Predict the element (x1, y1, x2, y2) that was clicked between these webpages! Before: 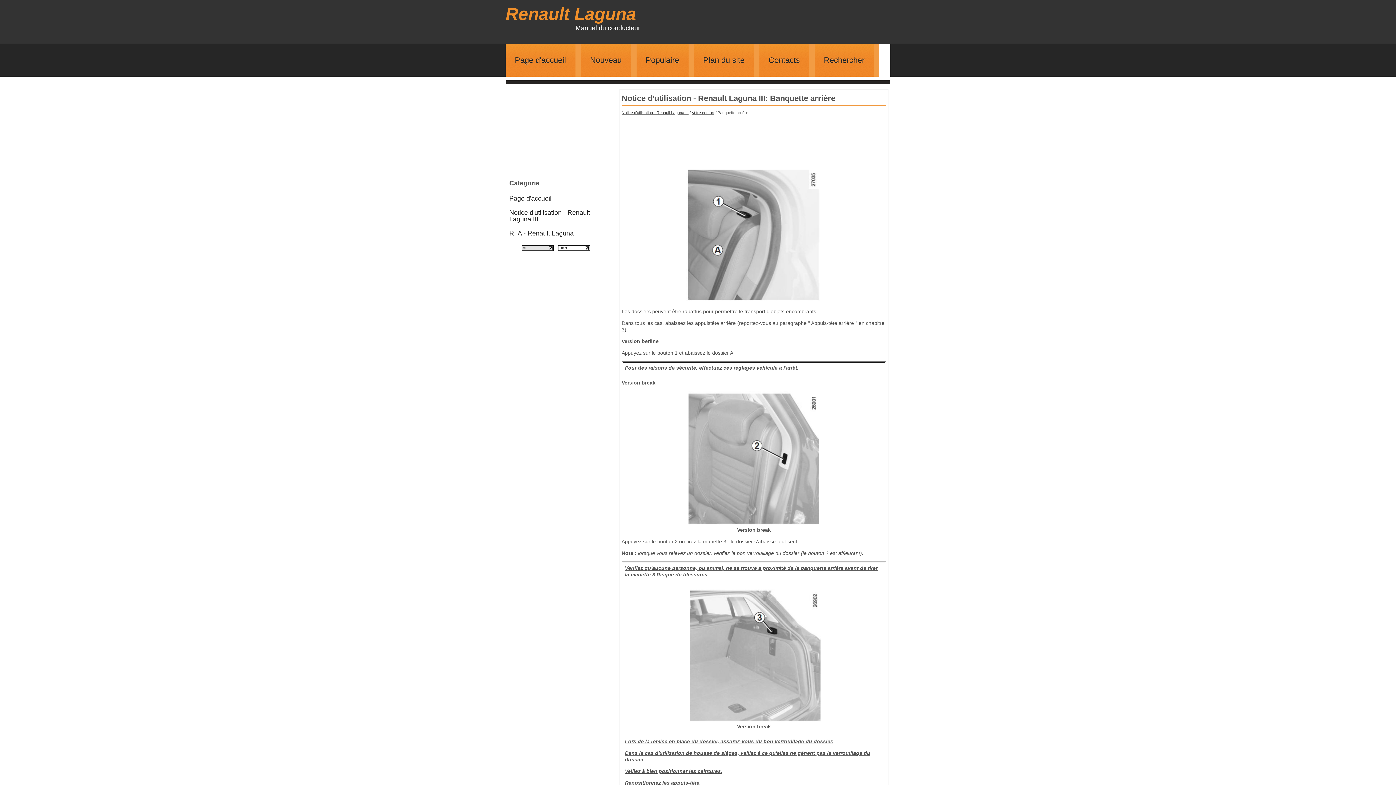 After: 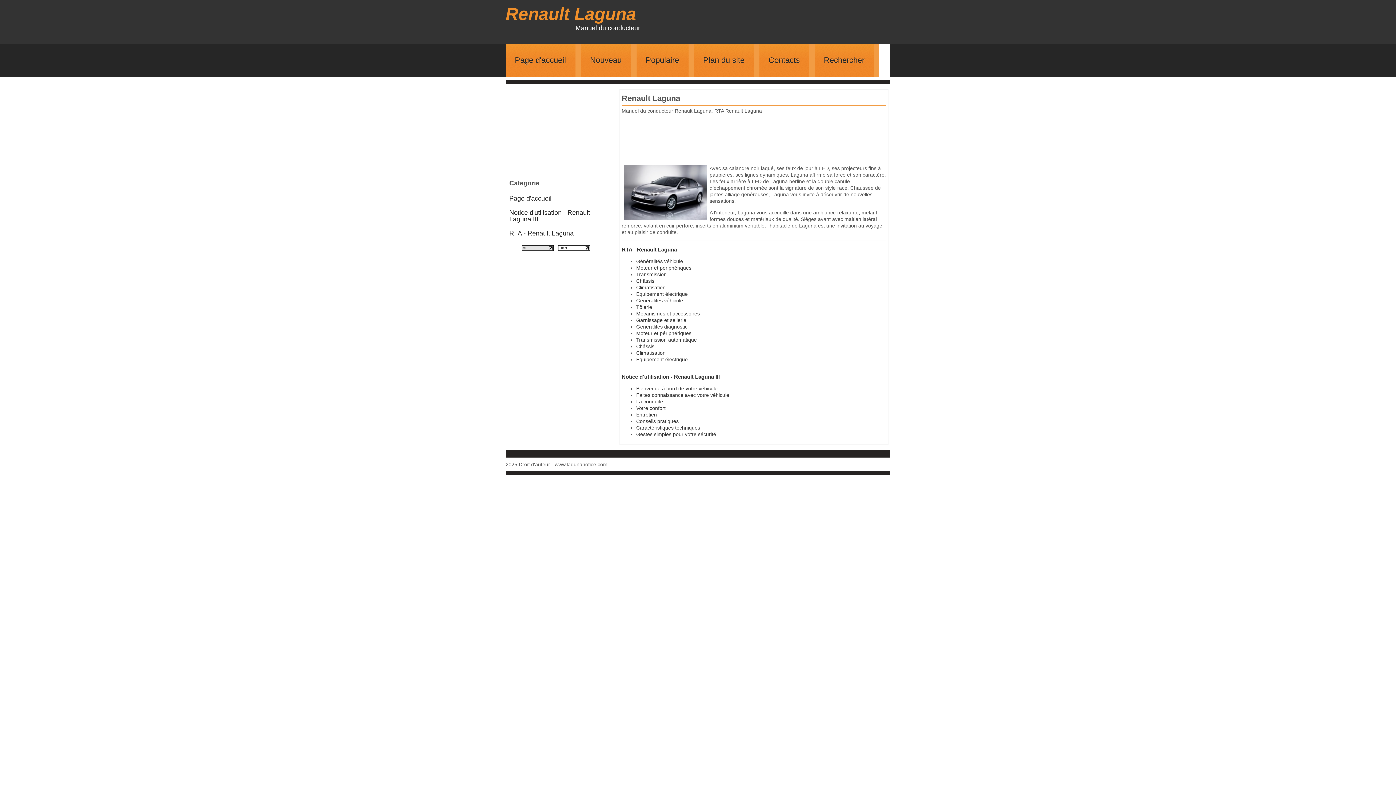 Action: label: Page d'accueil bbox: (505, 44, 575, 76)